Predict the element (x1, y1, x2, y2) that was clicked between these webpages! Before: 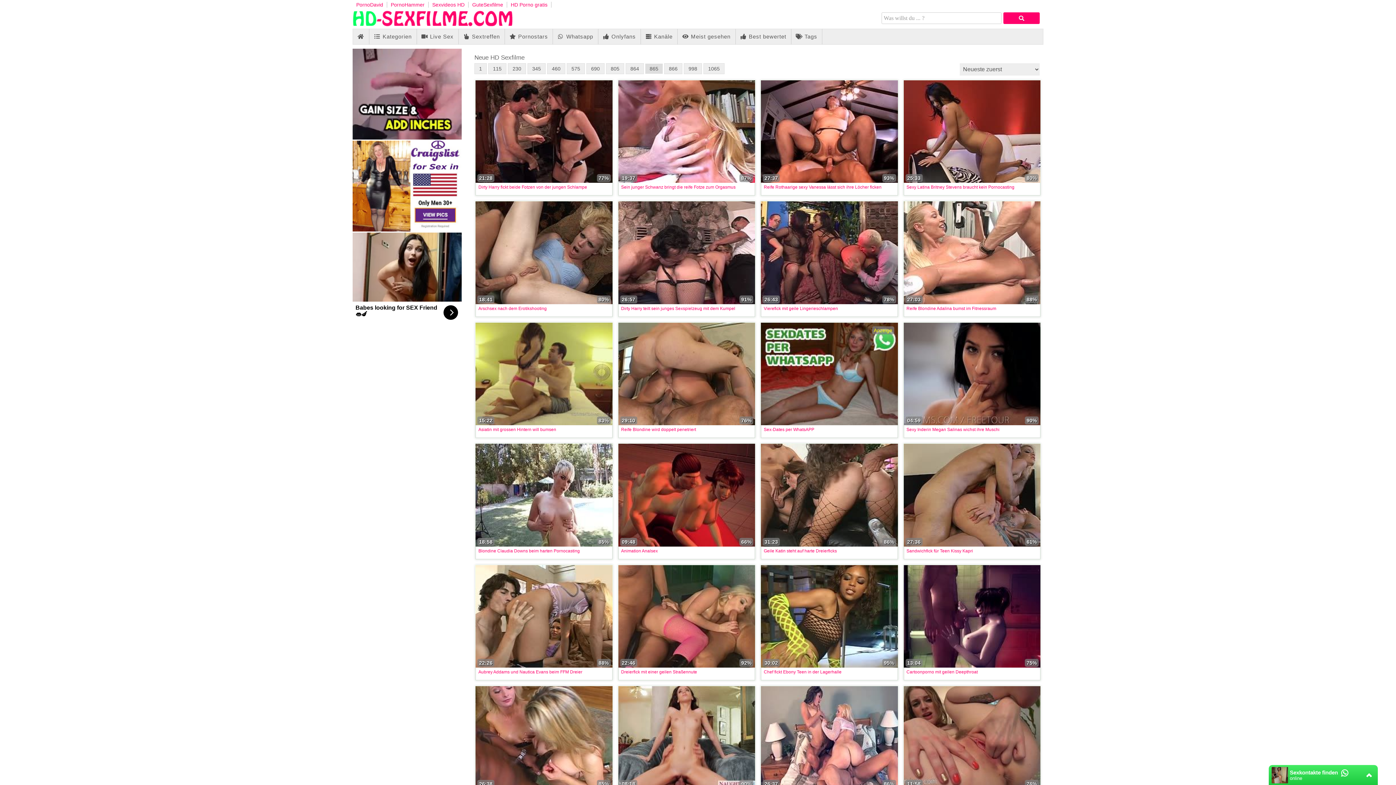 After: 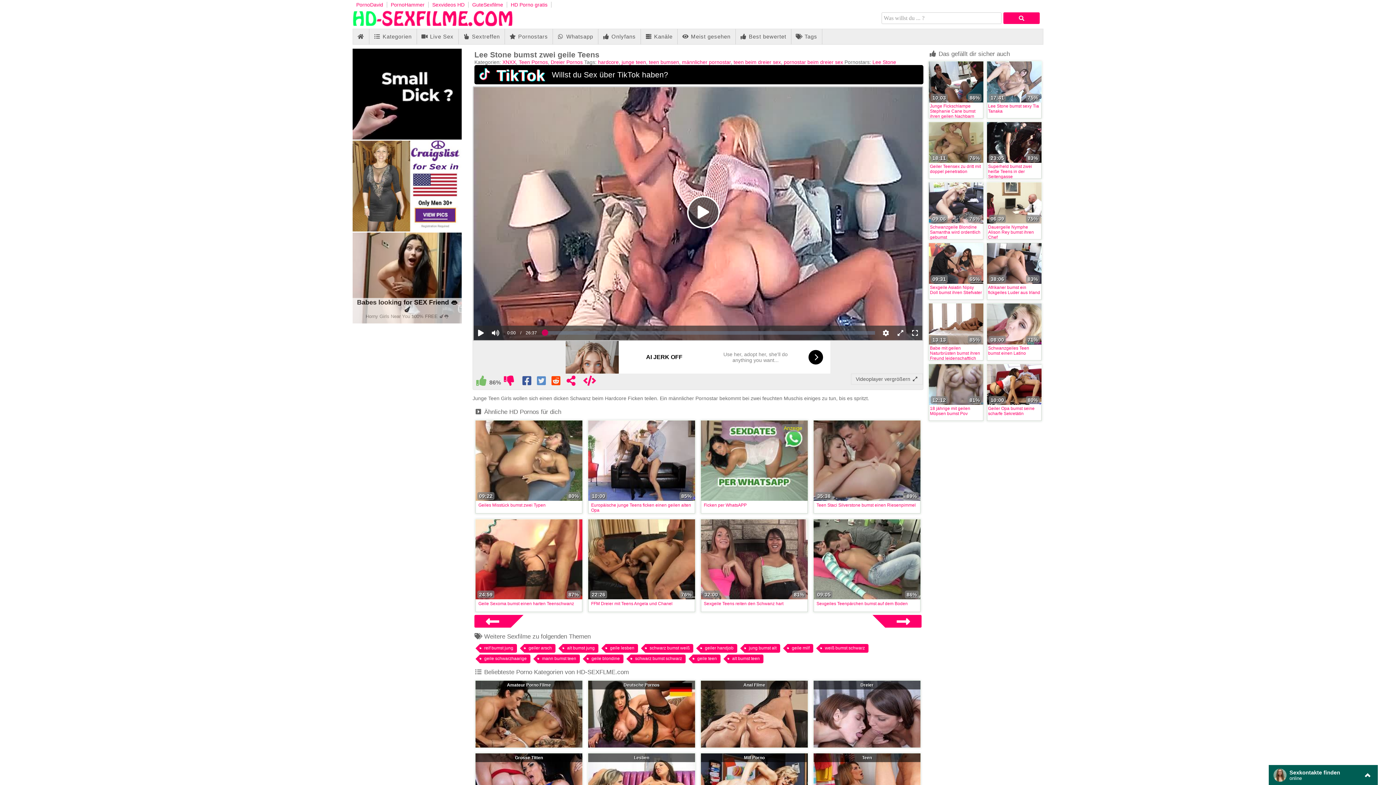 Action: bbox: (761, 686, 898, 789)